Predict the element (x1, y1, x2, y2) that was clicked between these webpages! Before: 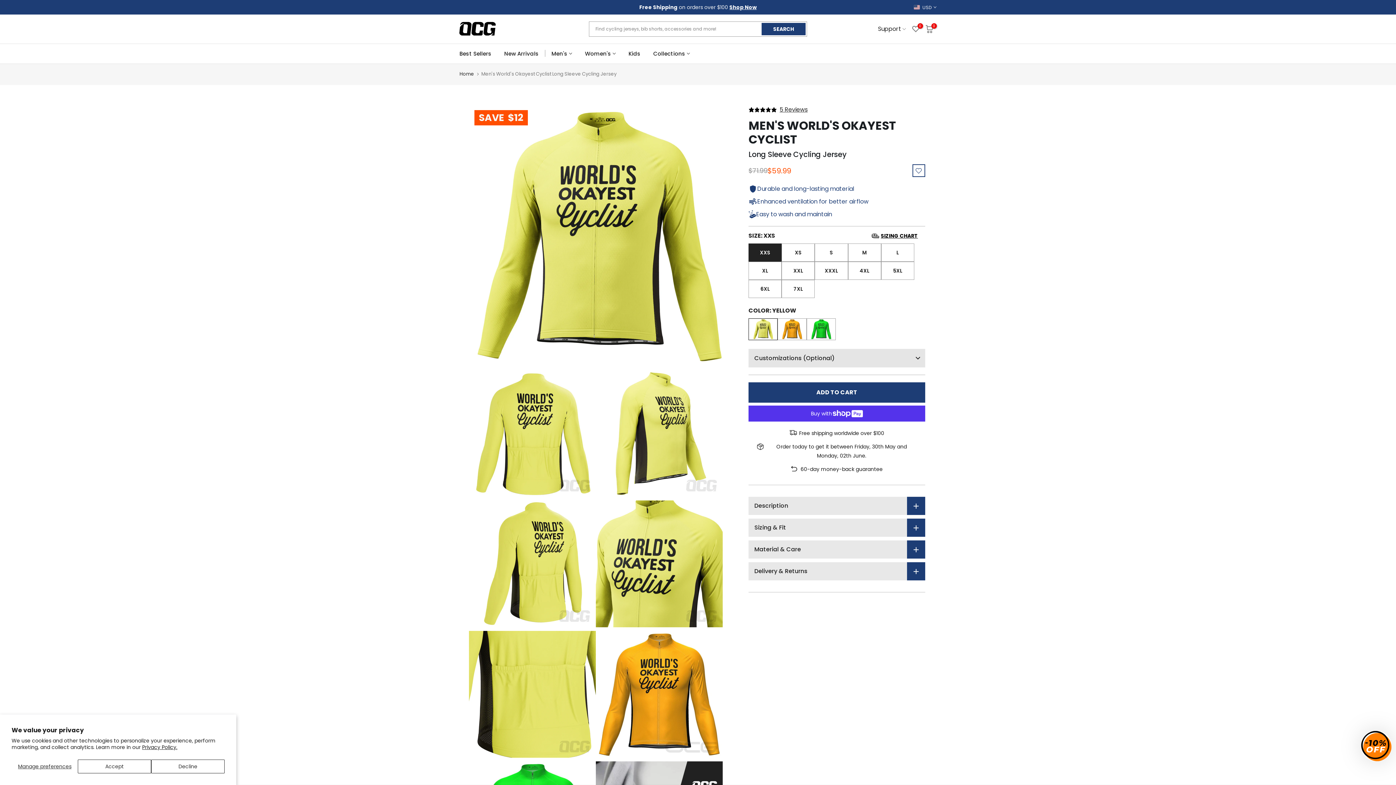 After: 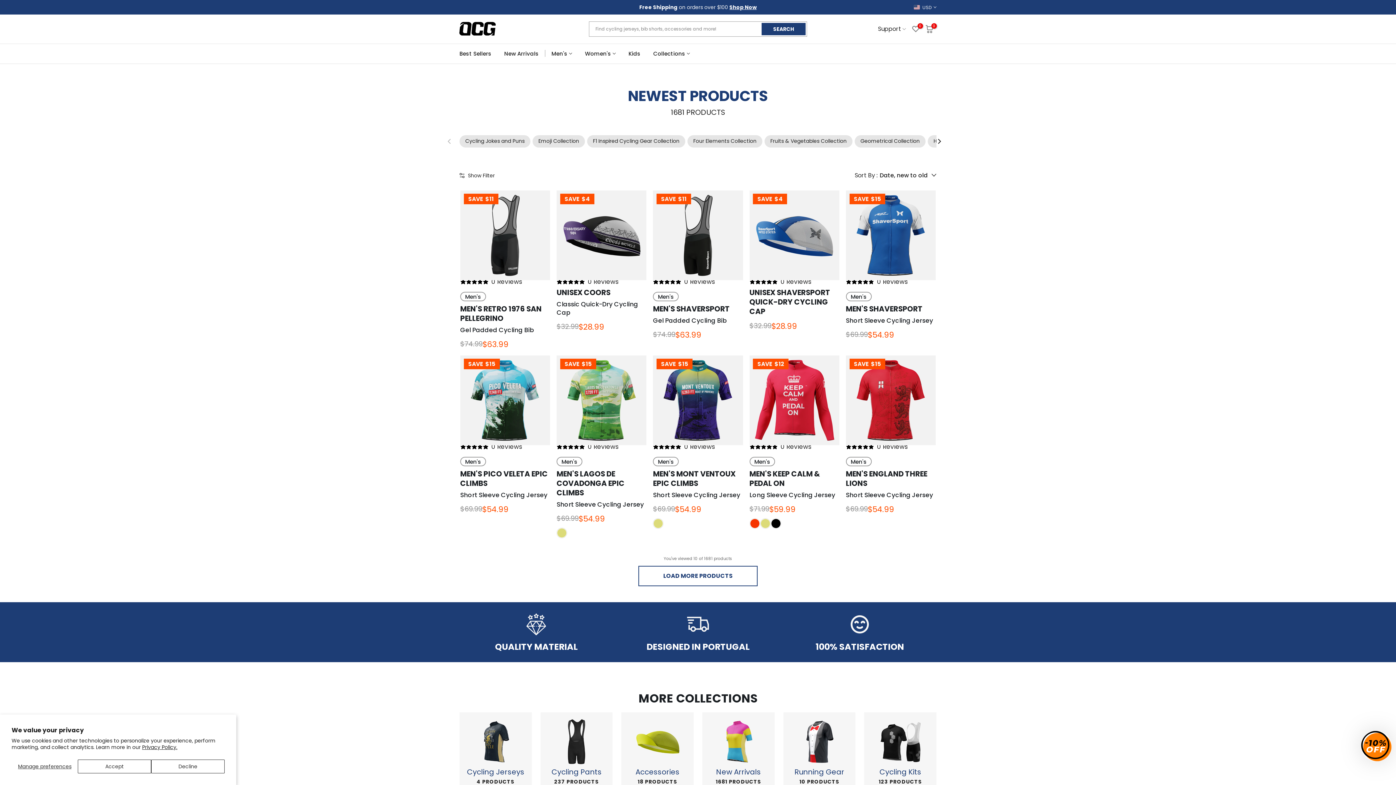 Action: bbox: (498, 44, 545, 63) label: New Arrivals